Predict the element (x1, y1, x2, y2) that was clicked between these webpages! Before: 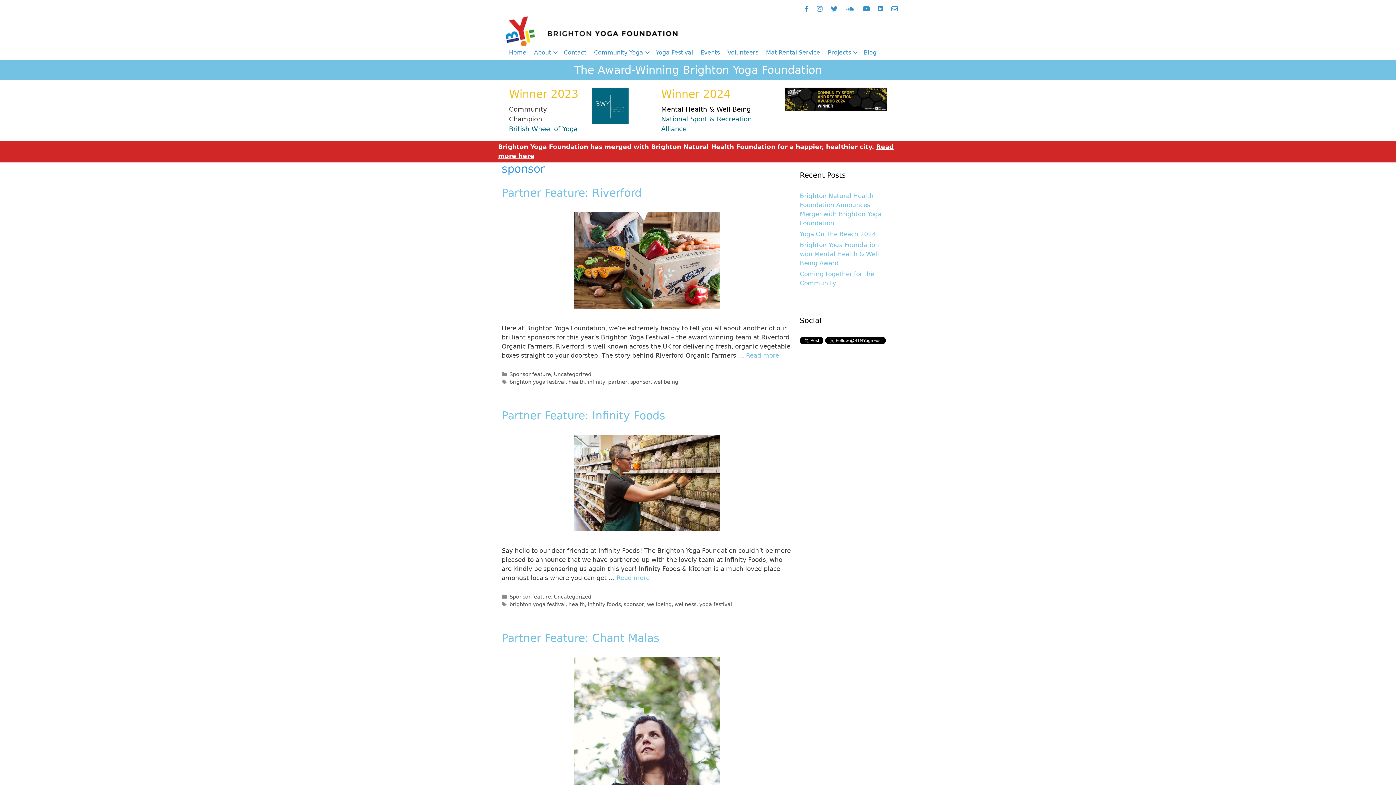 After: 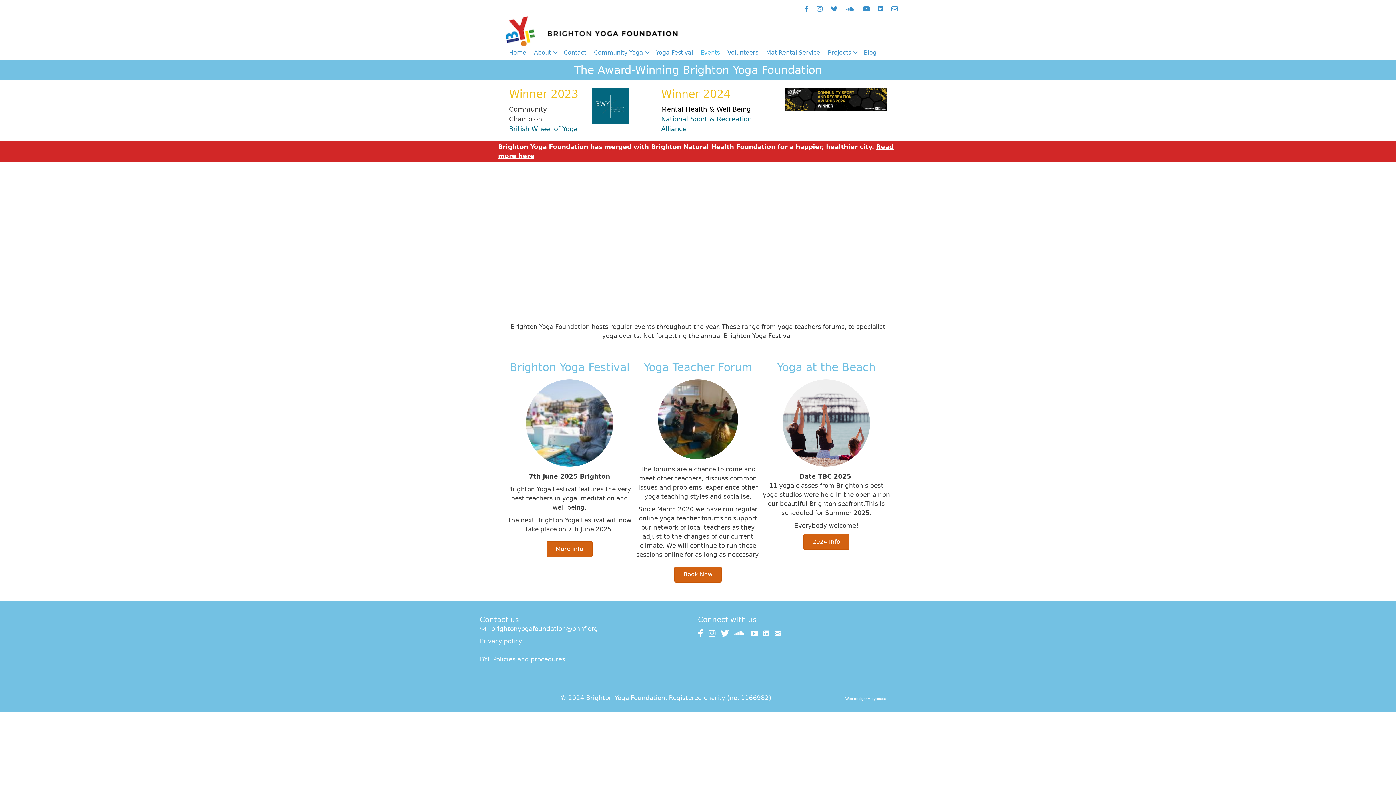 Action: label: Events bbox: (697, 46, 723, 59)